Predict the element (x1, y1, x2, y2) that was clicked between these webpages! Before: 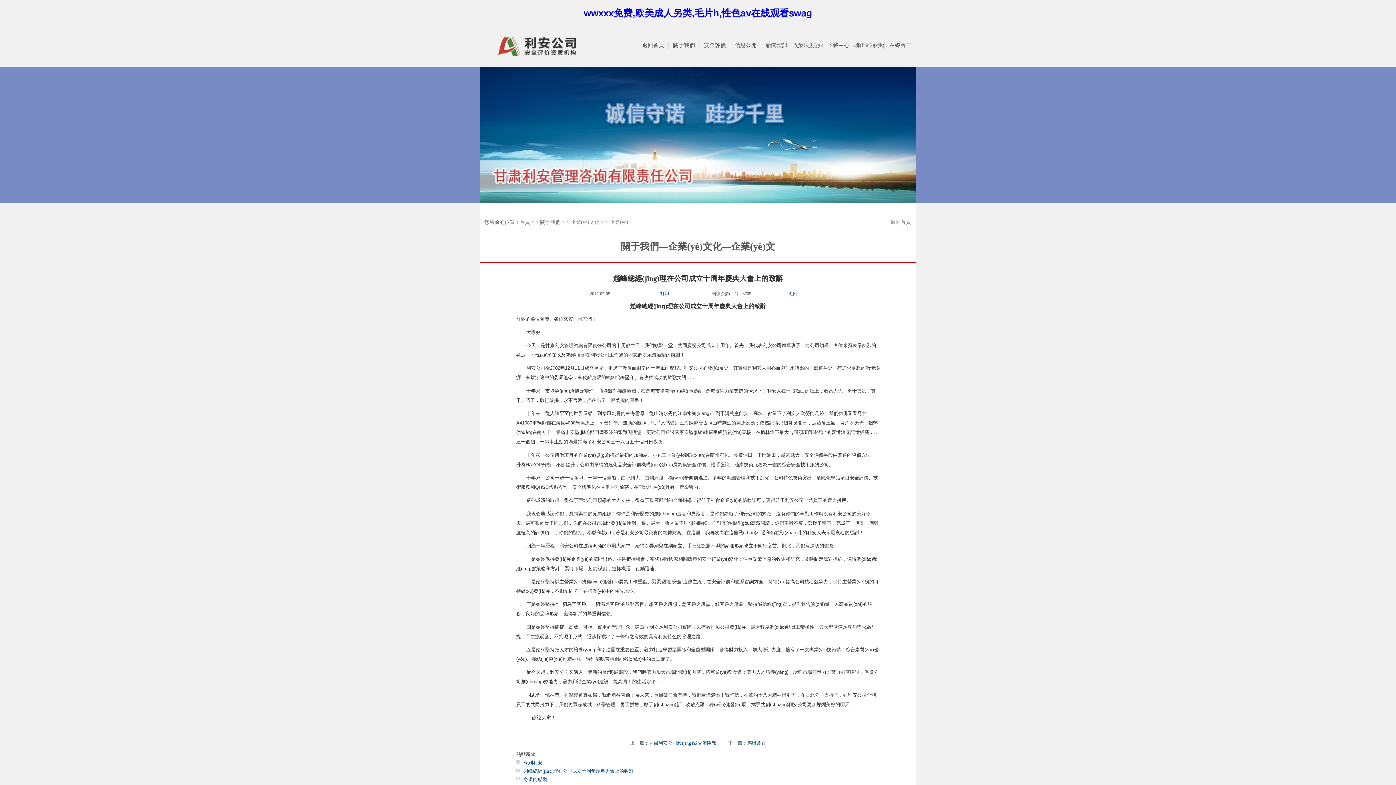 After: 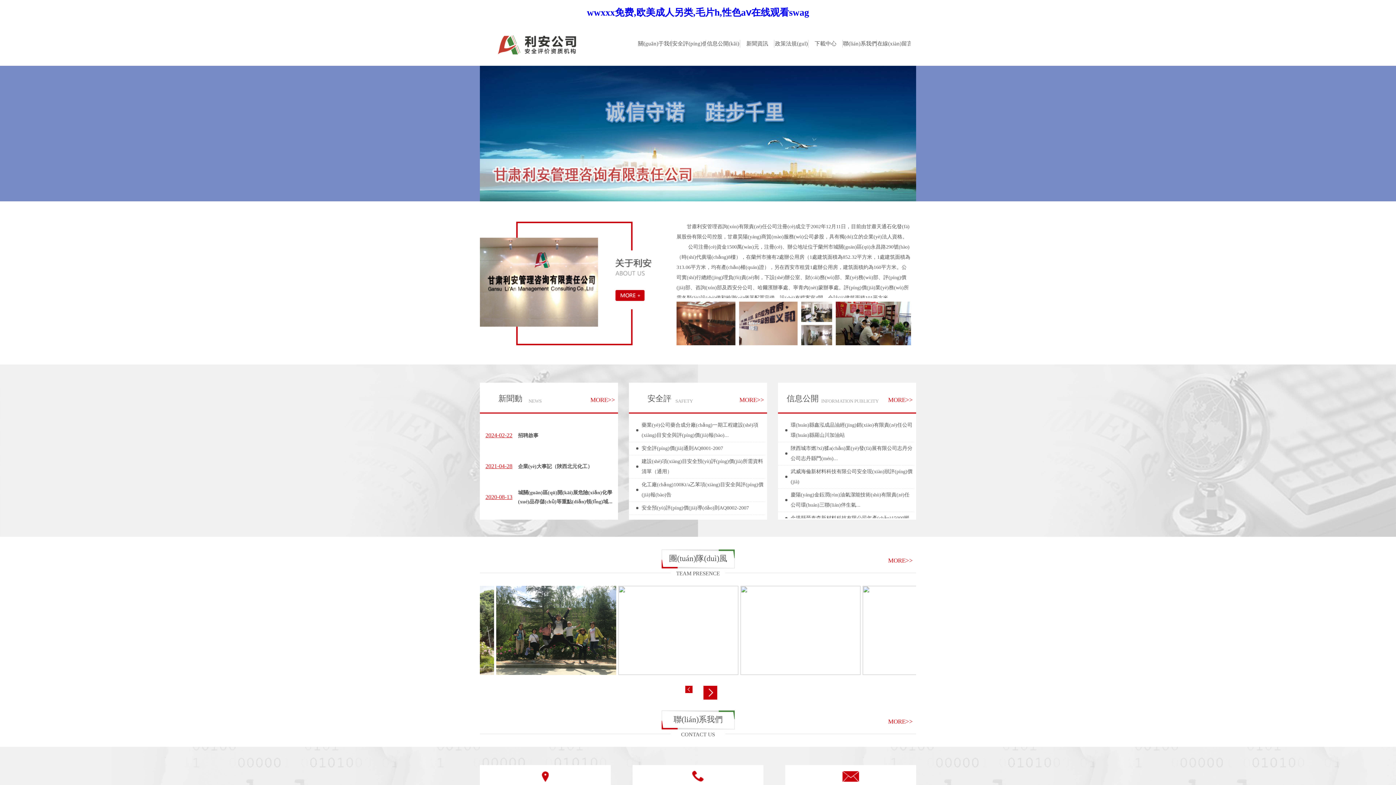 Action: label: 首頁 bbox: (520, 219, 530, 225)